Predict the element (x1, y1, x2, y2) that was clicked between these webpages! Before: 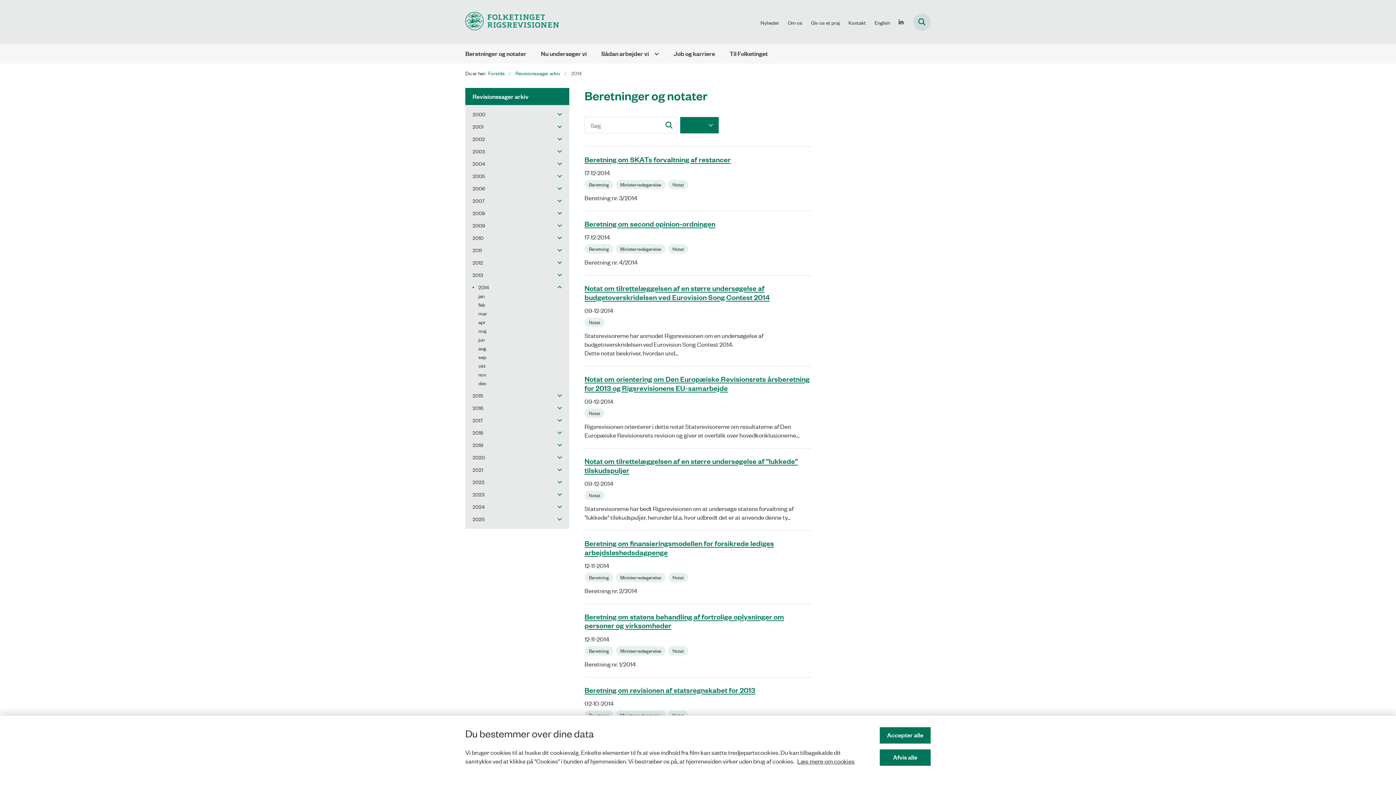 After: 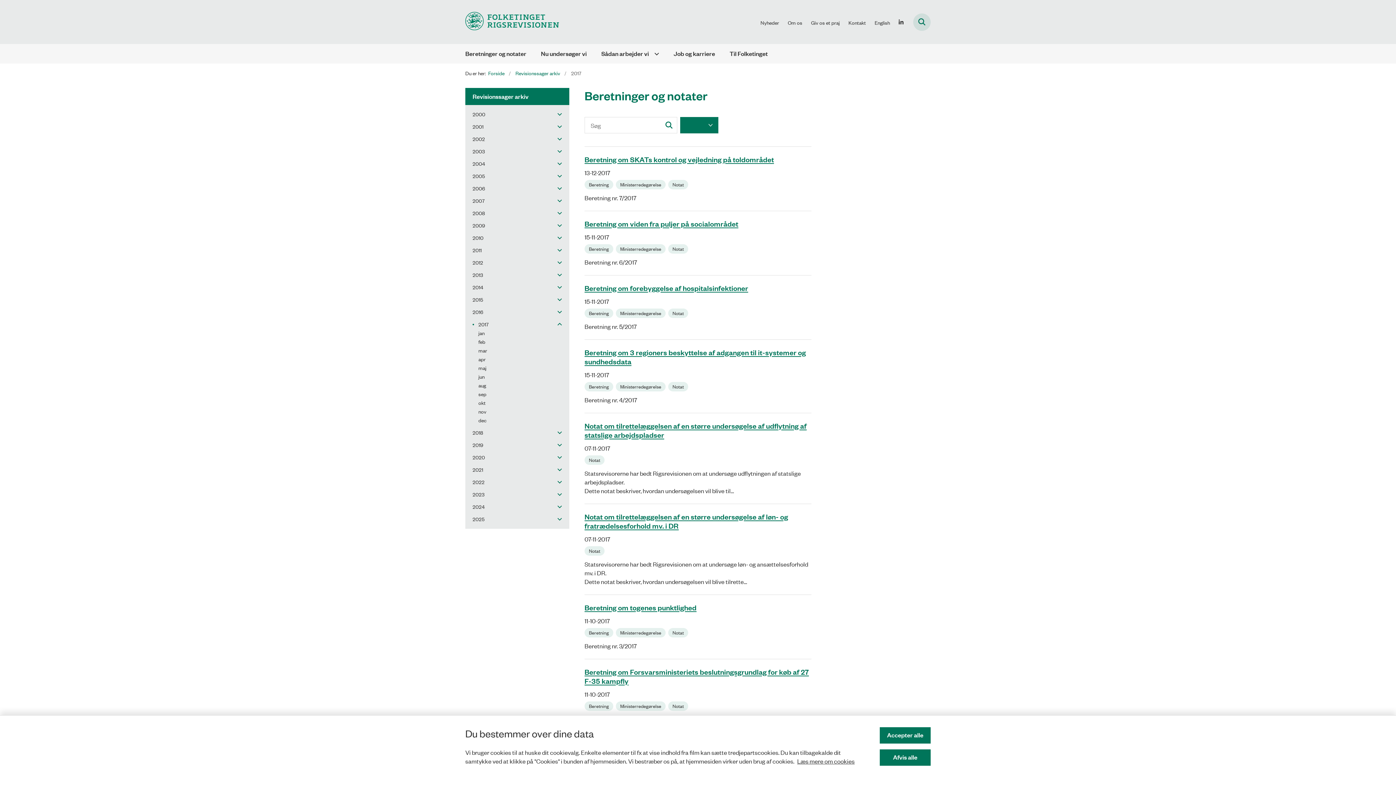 Action: label: 2017 bbox: (472, 415, 491, 424)